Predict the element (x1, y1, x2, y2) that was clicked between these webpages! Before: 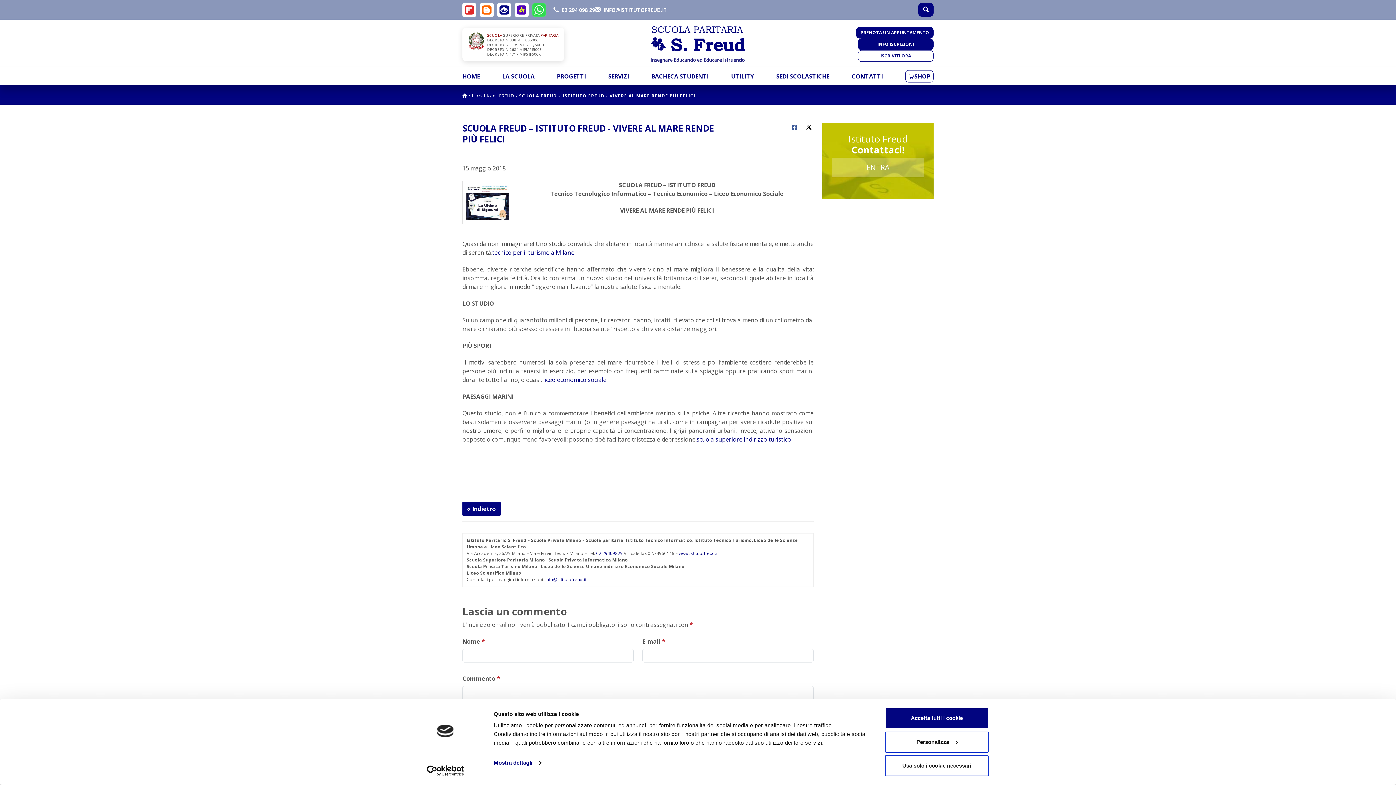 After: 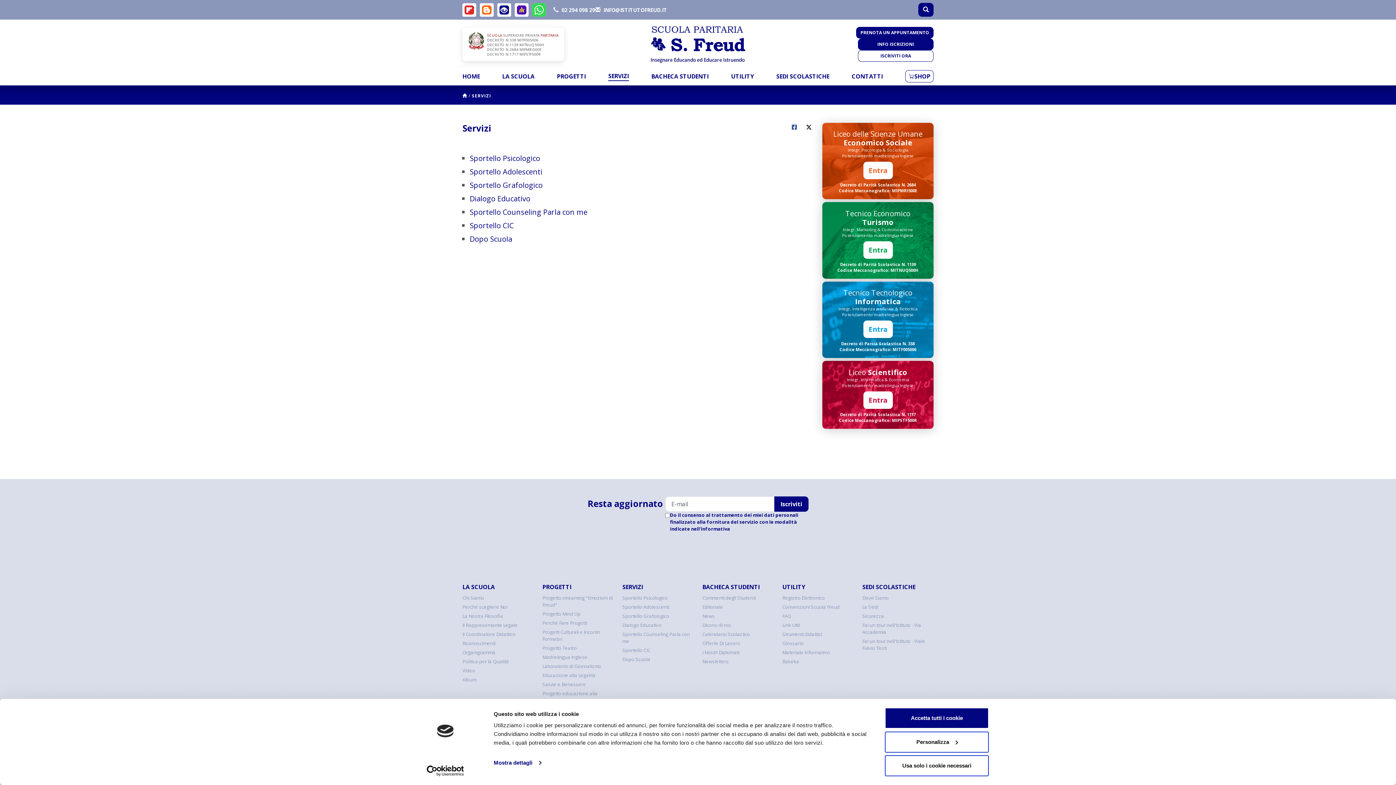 Action: bbox: (608, 69, 629, 82) label: SERVIZI